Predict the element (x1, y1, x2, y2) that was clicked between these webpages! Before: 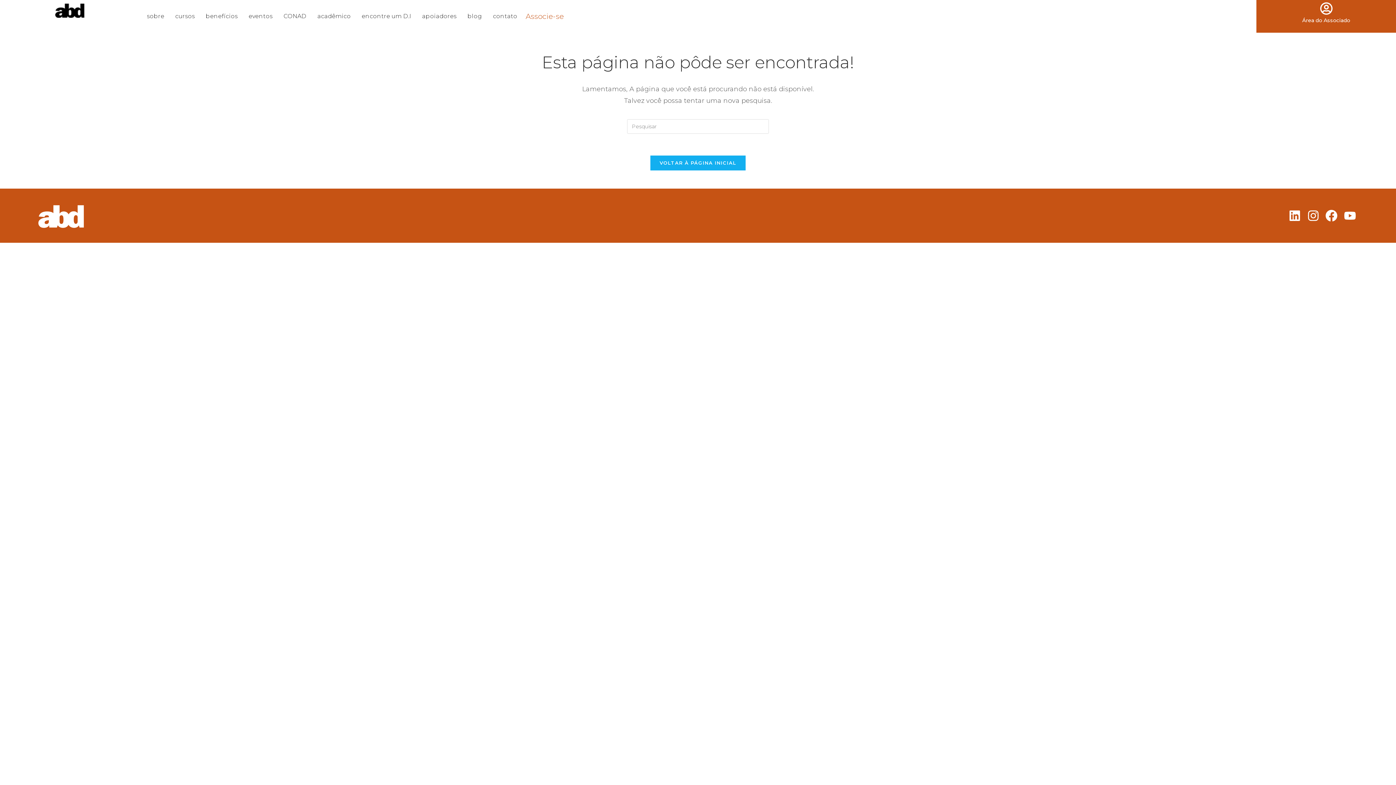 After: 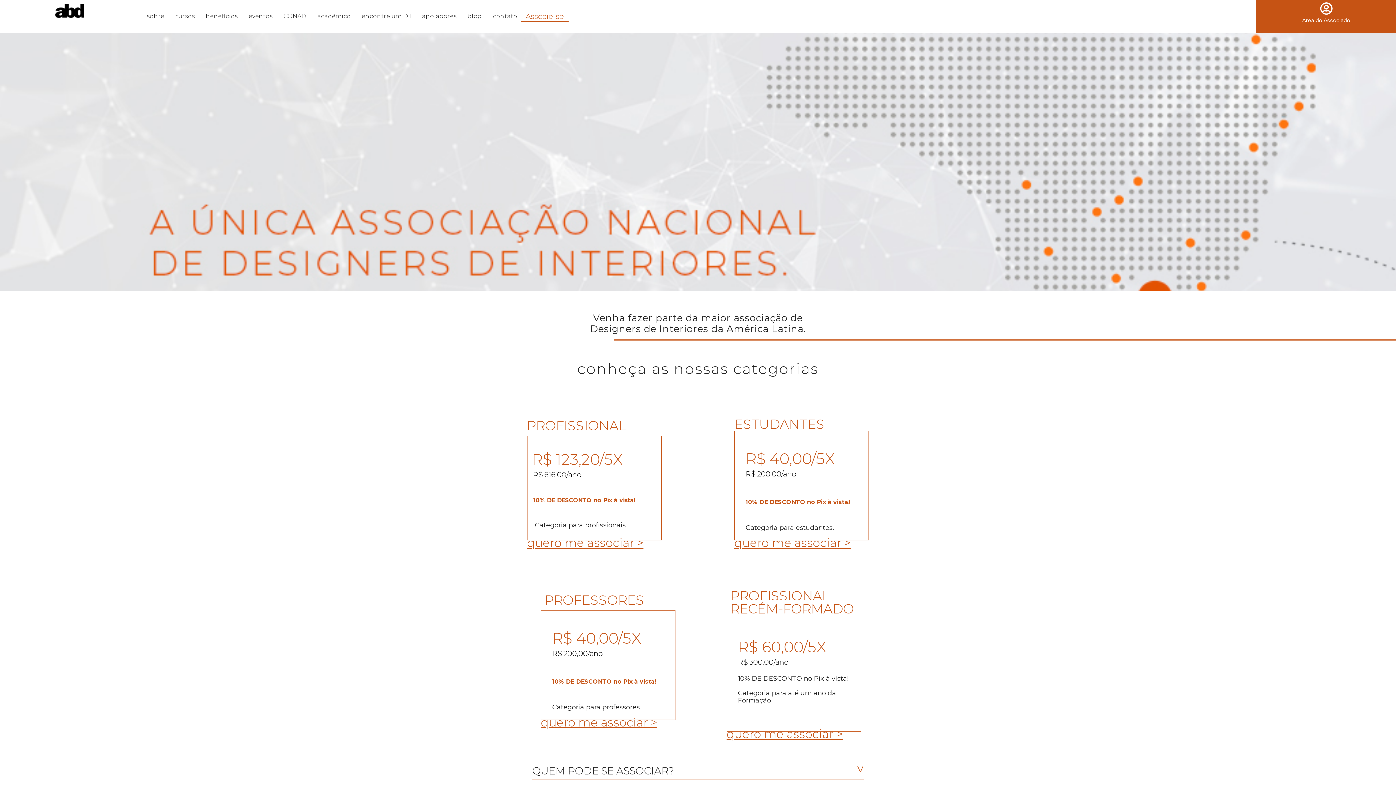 Action: label: Associe-se bbox: (521, 10, 568, 21)